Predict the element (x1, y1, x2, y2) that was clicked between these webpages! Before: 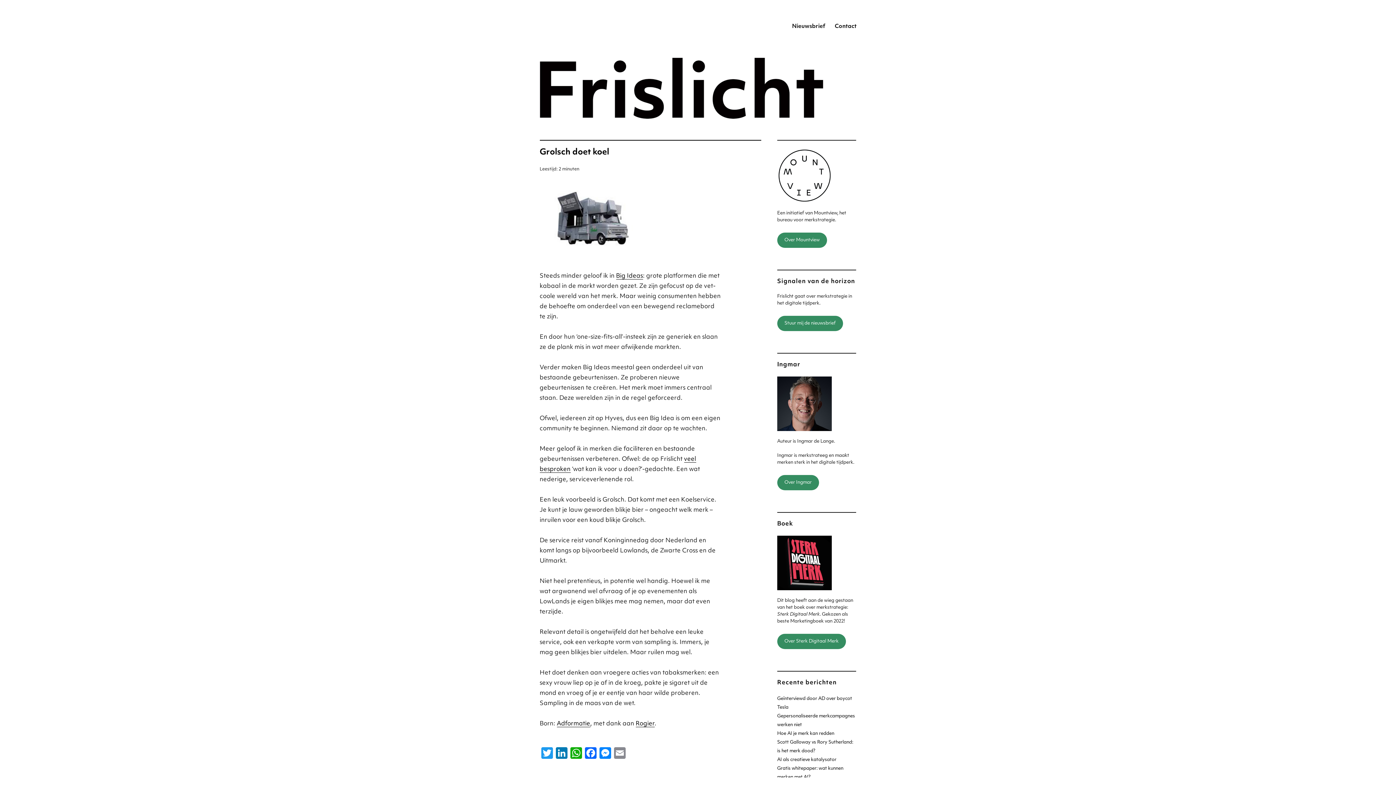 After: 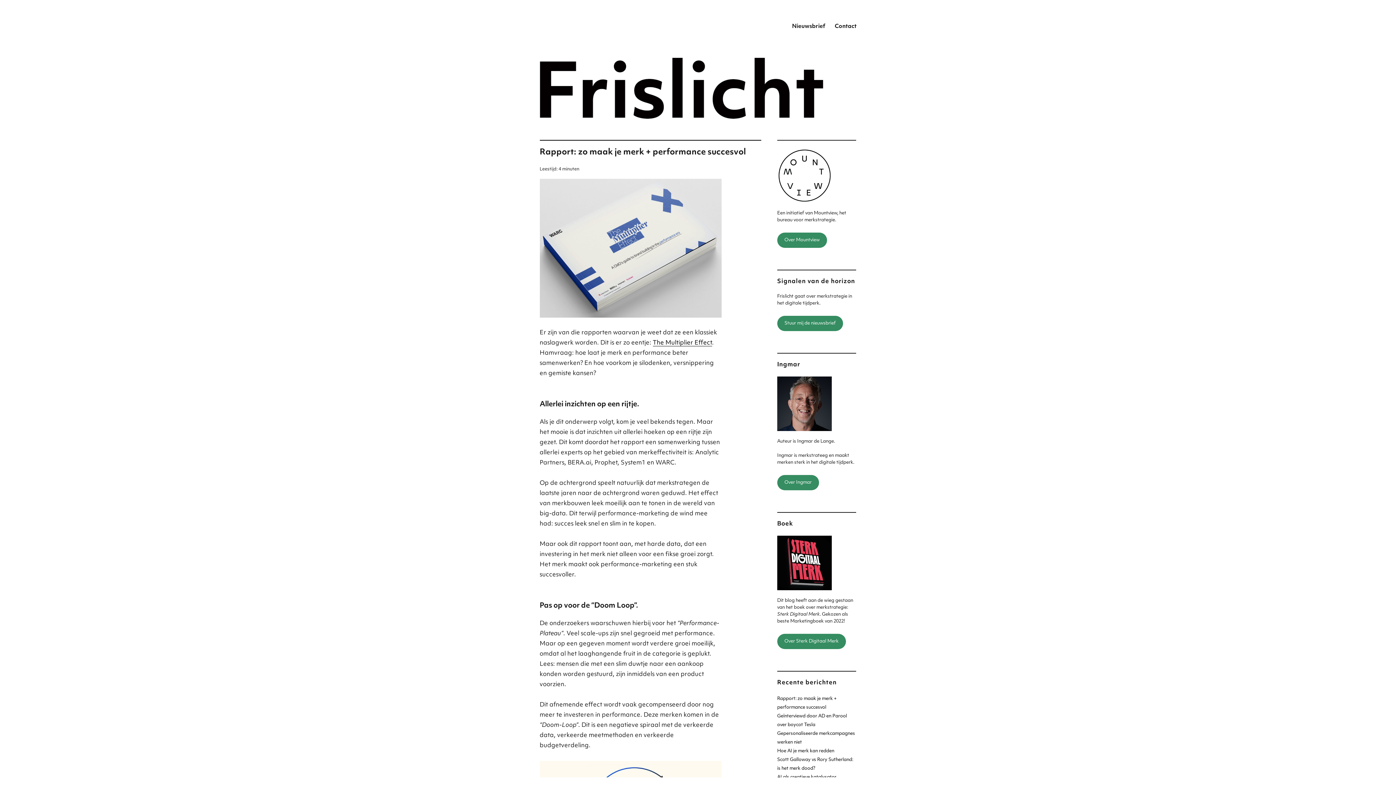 Action: bbox: (539, 54, 856, 128)